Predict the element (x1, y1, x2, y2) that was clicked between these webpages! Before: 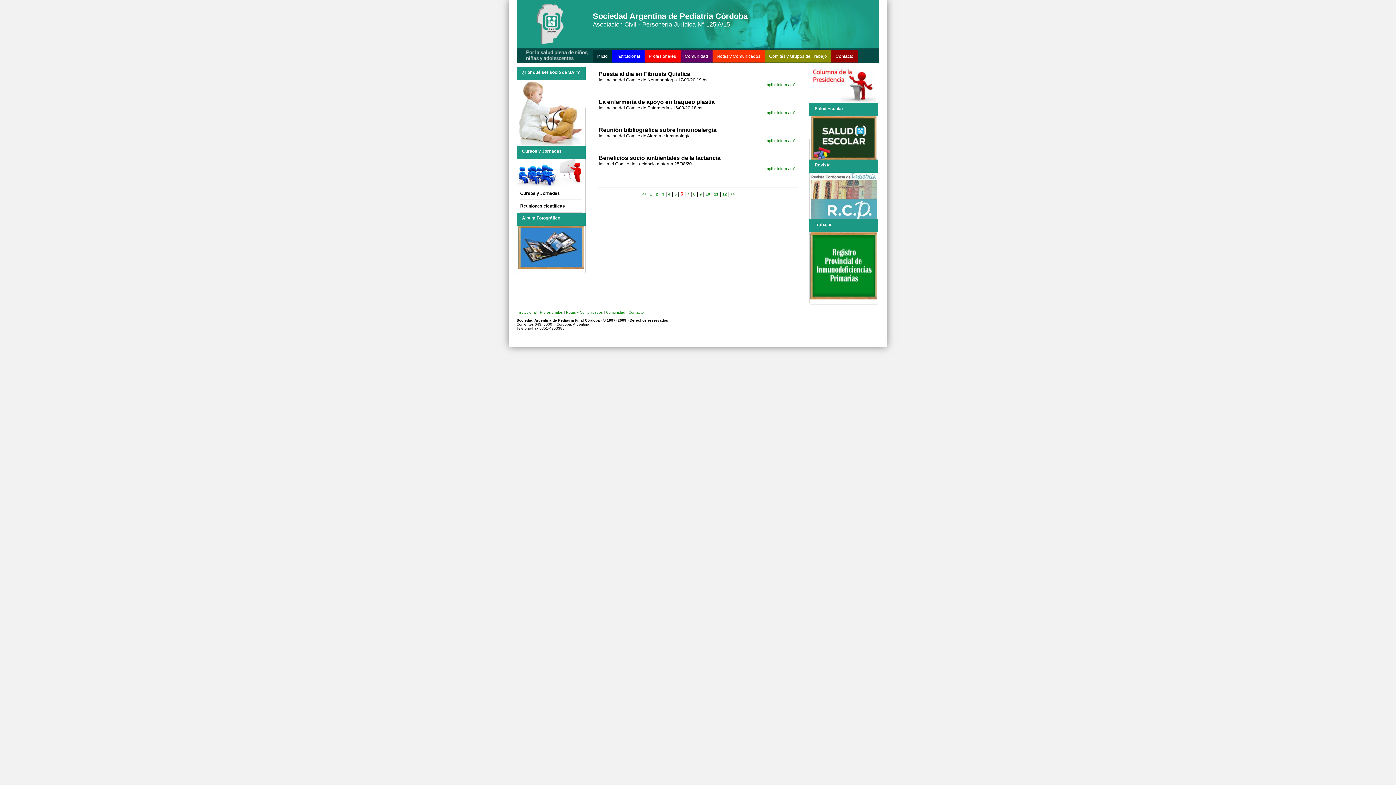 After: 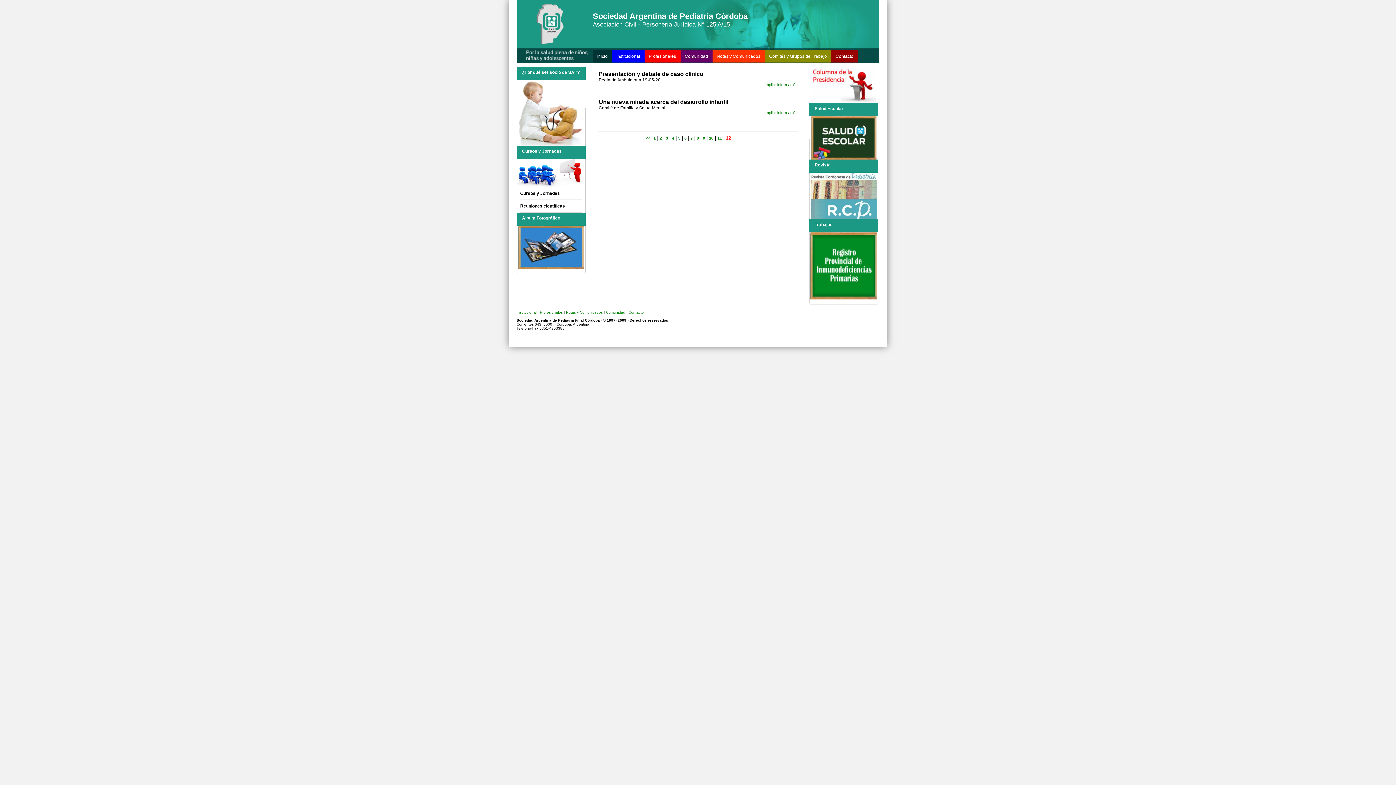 Action: bbox: (722, 192, 726, 196) label: 12